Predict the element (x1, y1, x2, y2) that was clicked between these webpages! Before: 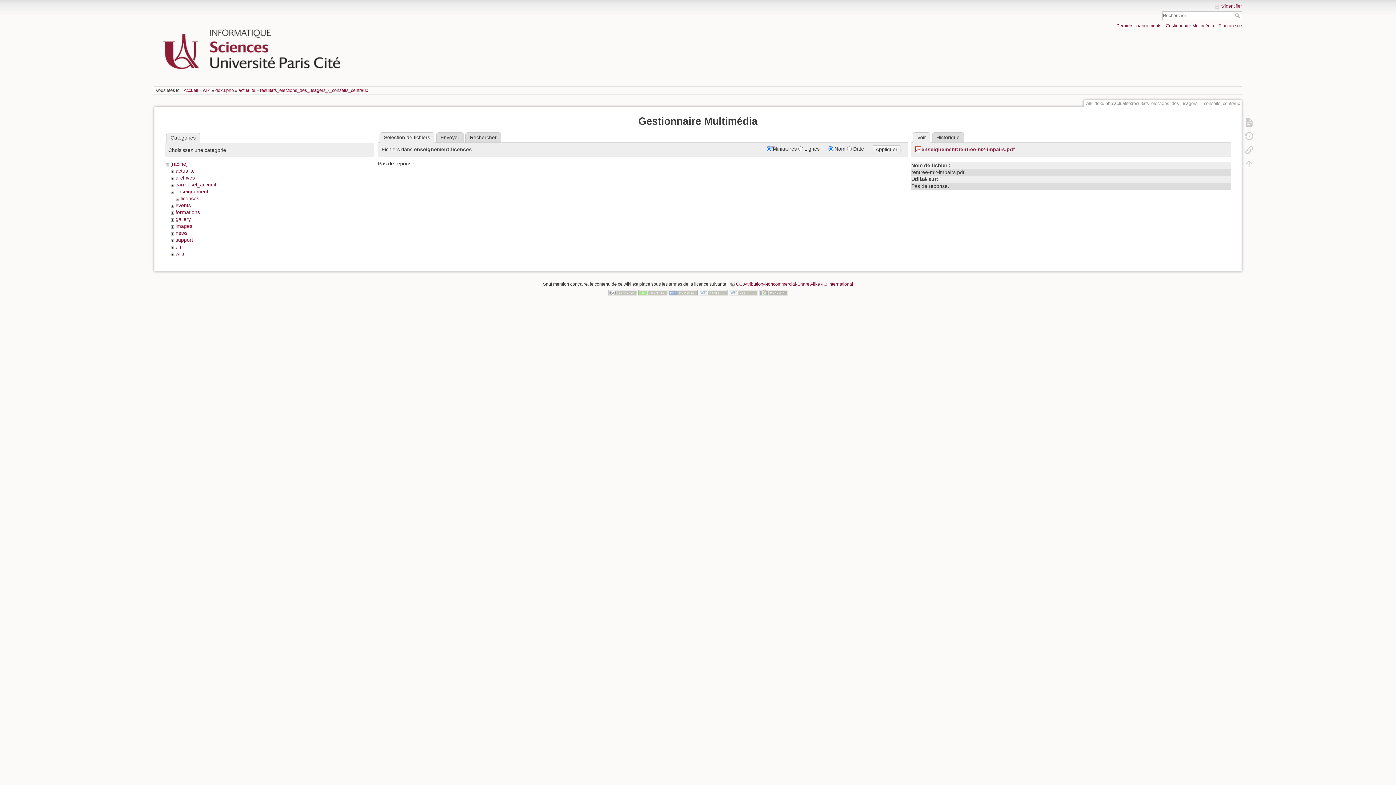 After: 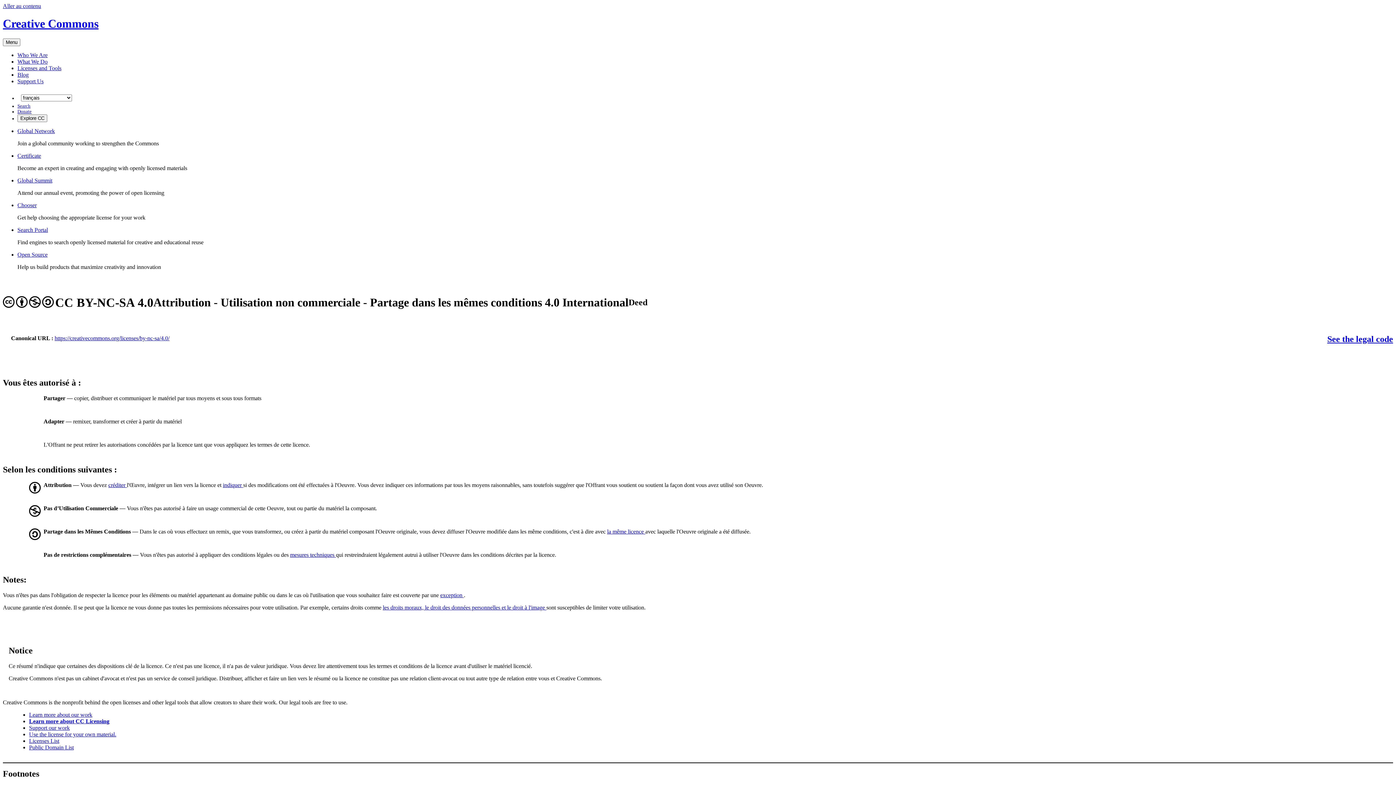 Action: label: CC Attribution-Noncommercial-Share Alike 4.0 International bbox: (729, 281, 853, 286)